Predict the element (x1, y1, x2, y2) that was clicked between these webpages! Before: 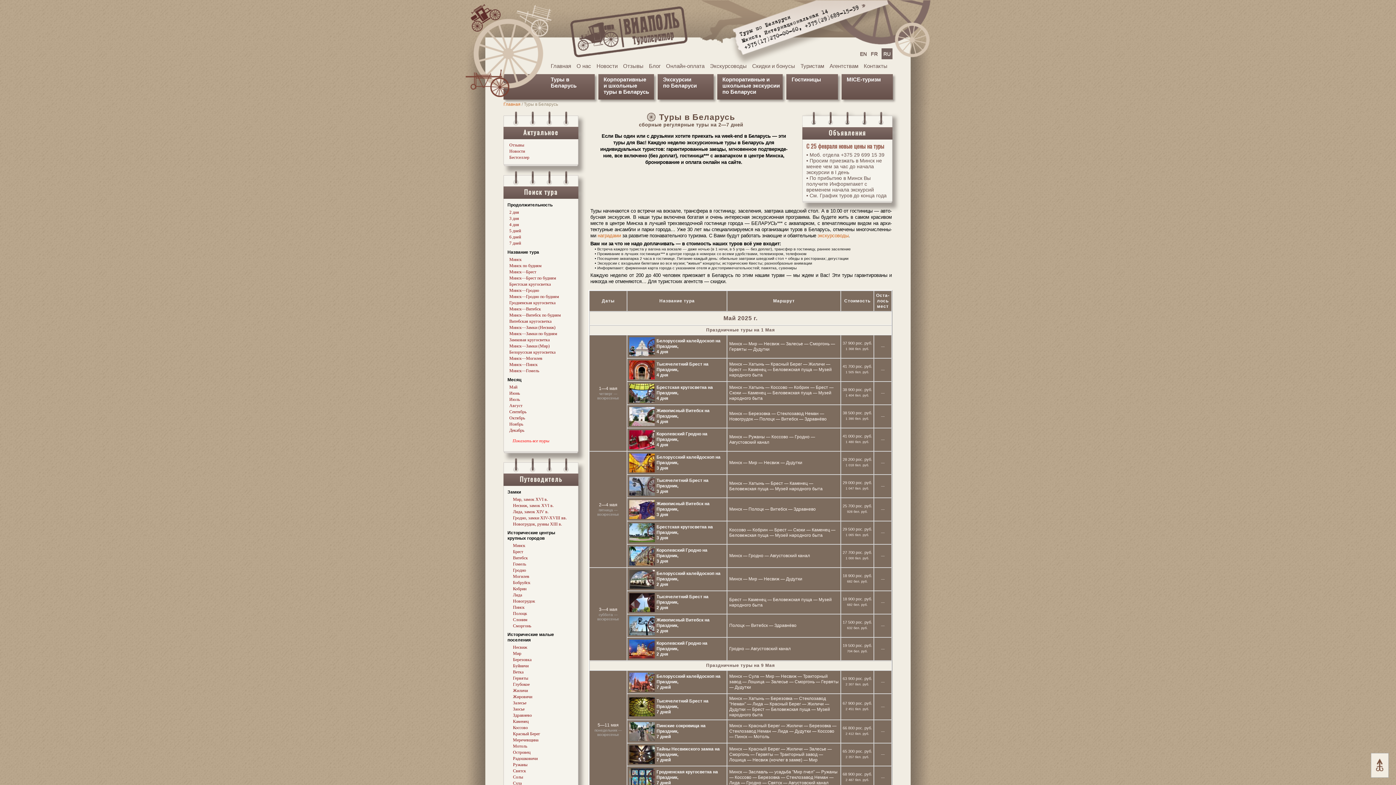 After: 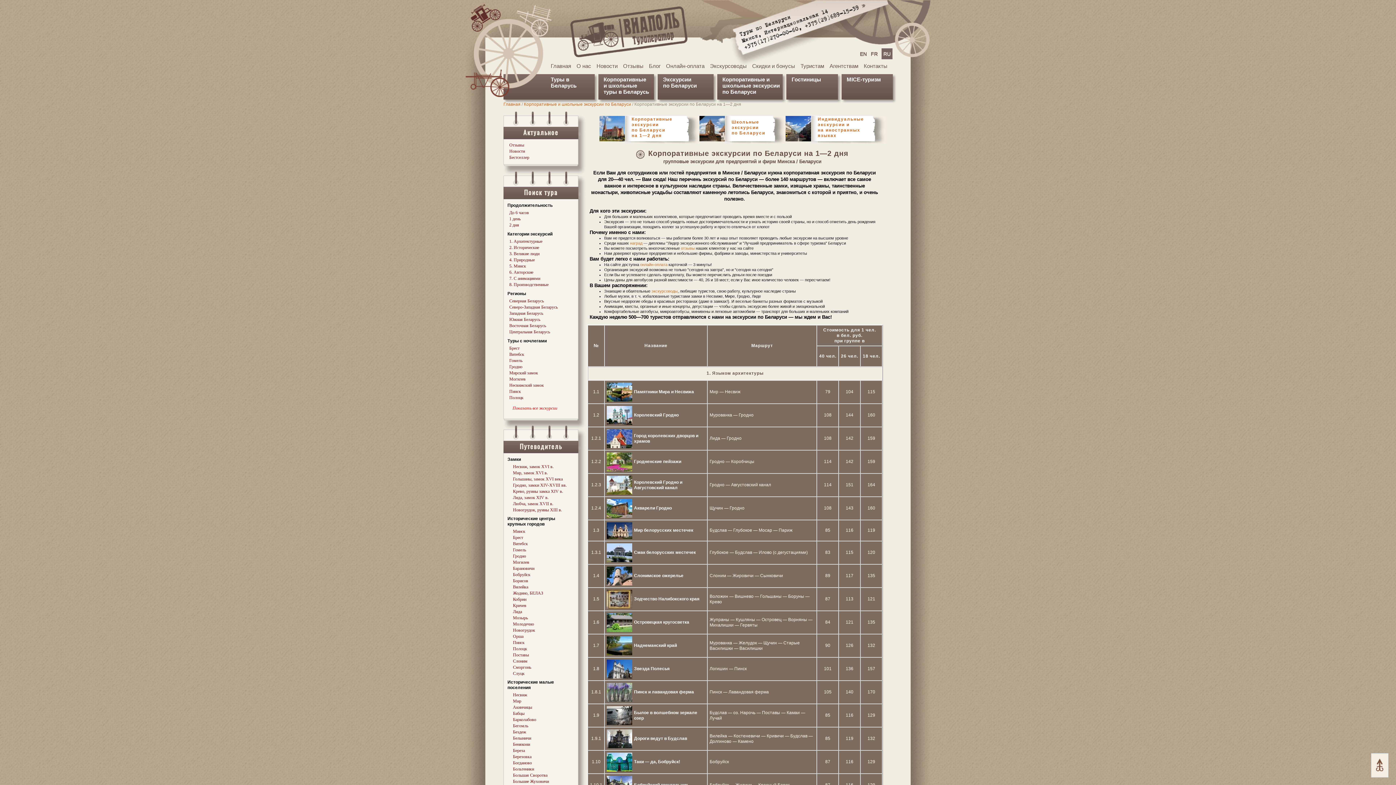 Action: bbox: (722, 76, 780, 94) label: Корпоративные и
школьные экскурсии
по Беларуси